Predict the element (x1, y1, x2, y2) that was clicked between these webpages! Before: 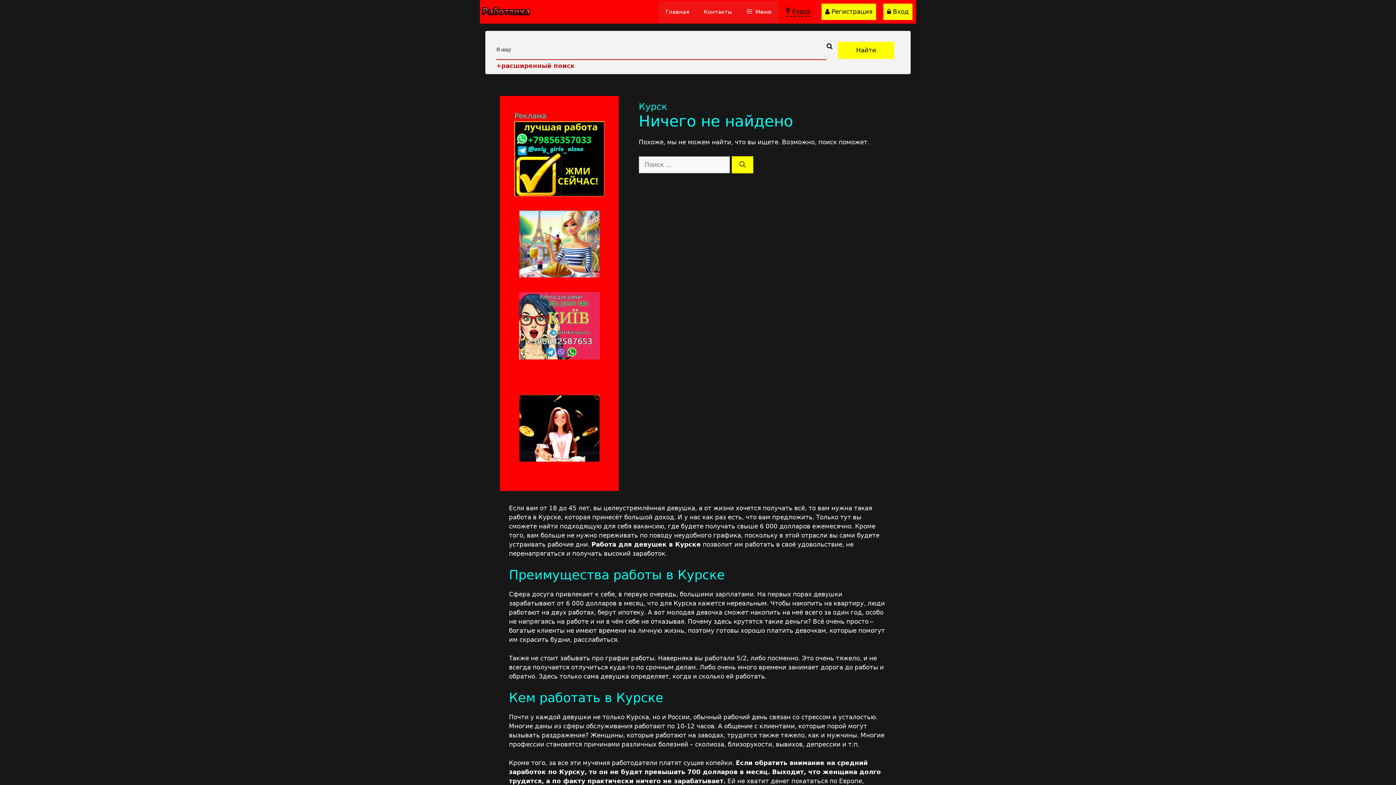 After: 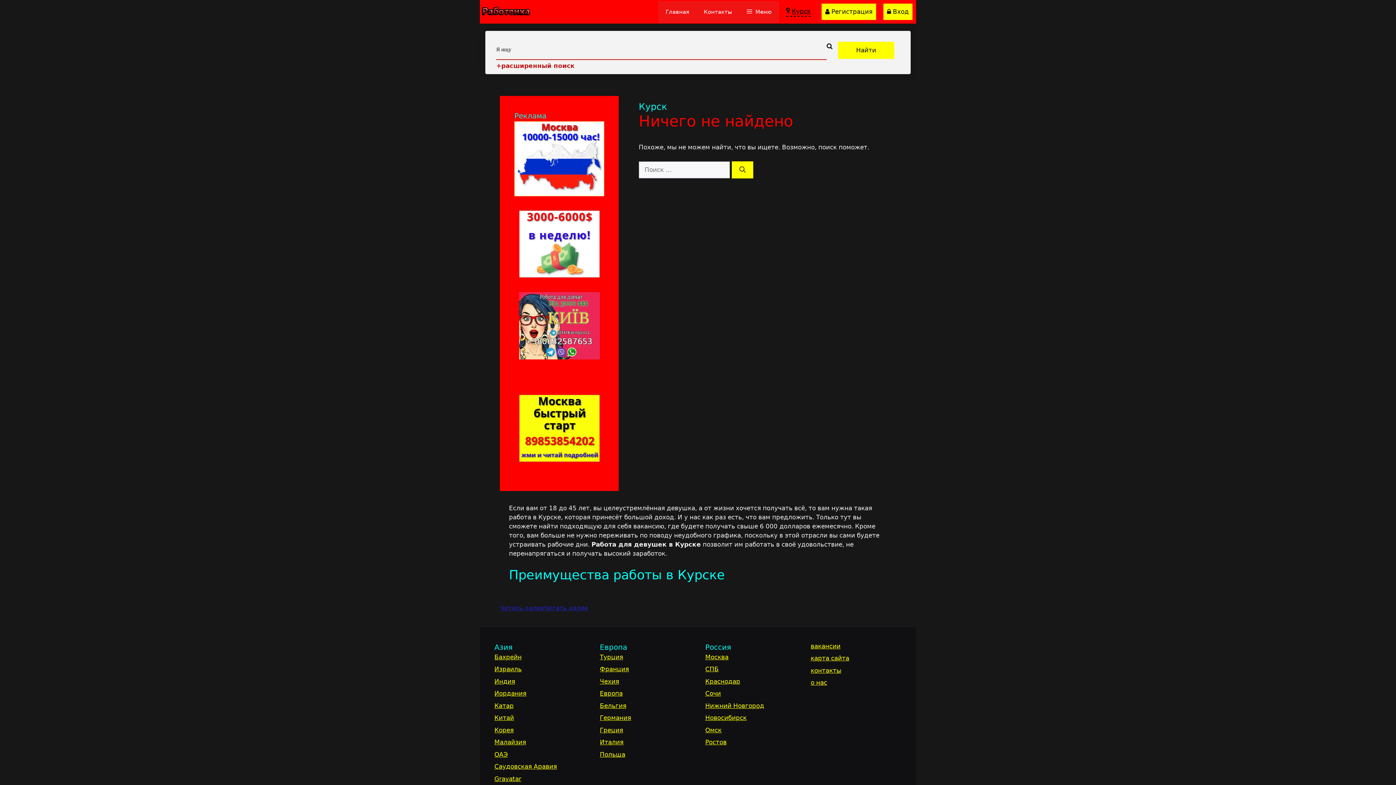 Action: bbox: (514, 190, 604, 197)